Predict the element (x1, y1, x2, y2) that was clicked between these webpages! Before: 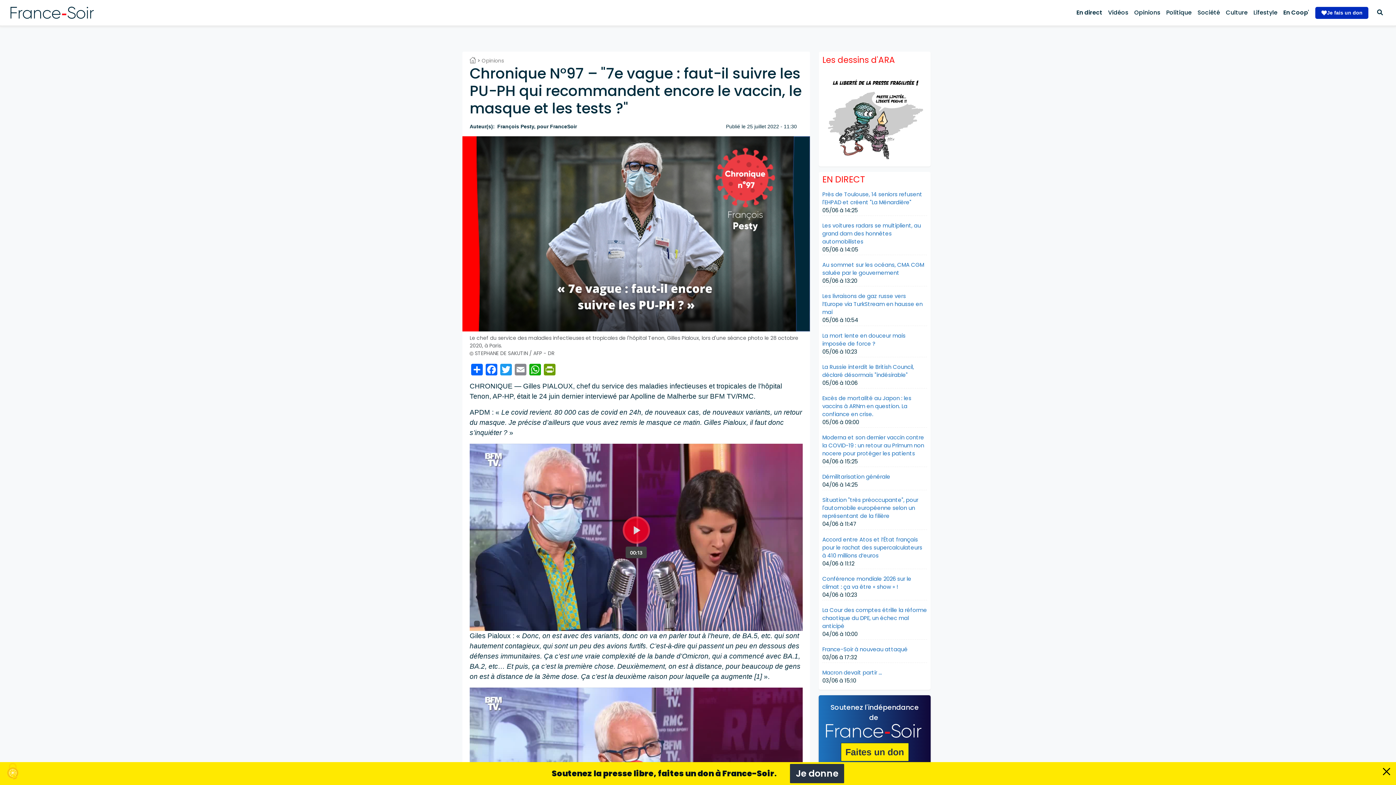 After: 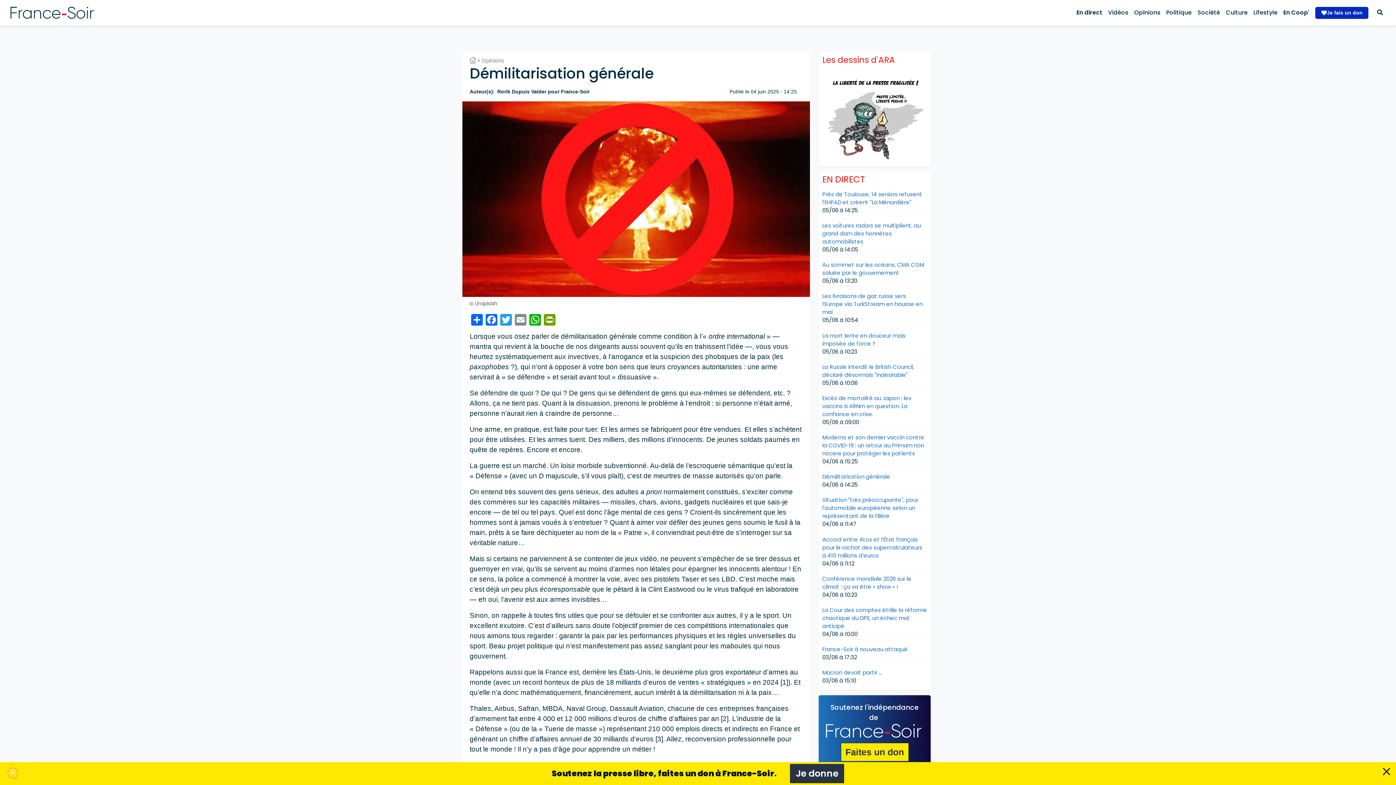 Action: bbox: (822, 473, 890, 480) label: Démilitarisation générale